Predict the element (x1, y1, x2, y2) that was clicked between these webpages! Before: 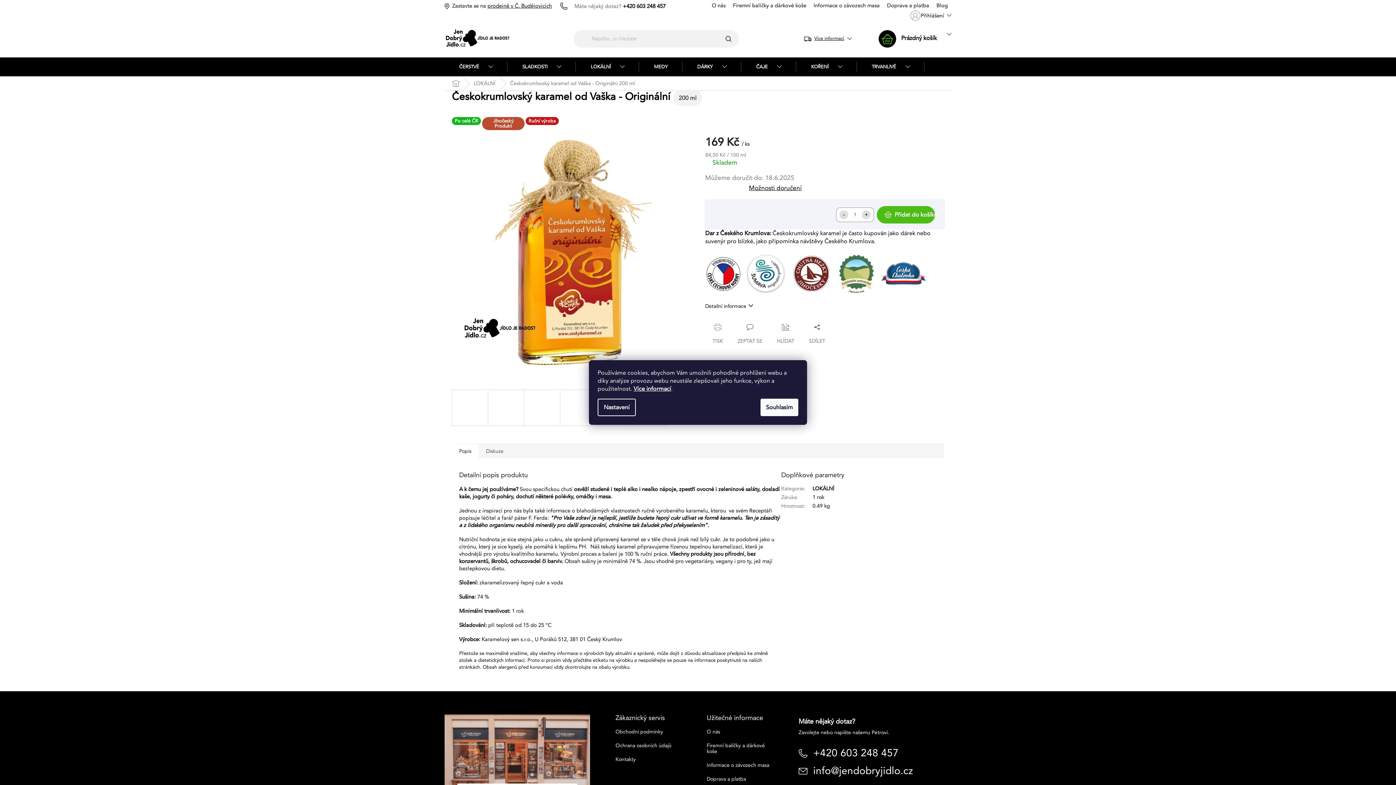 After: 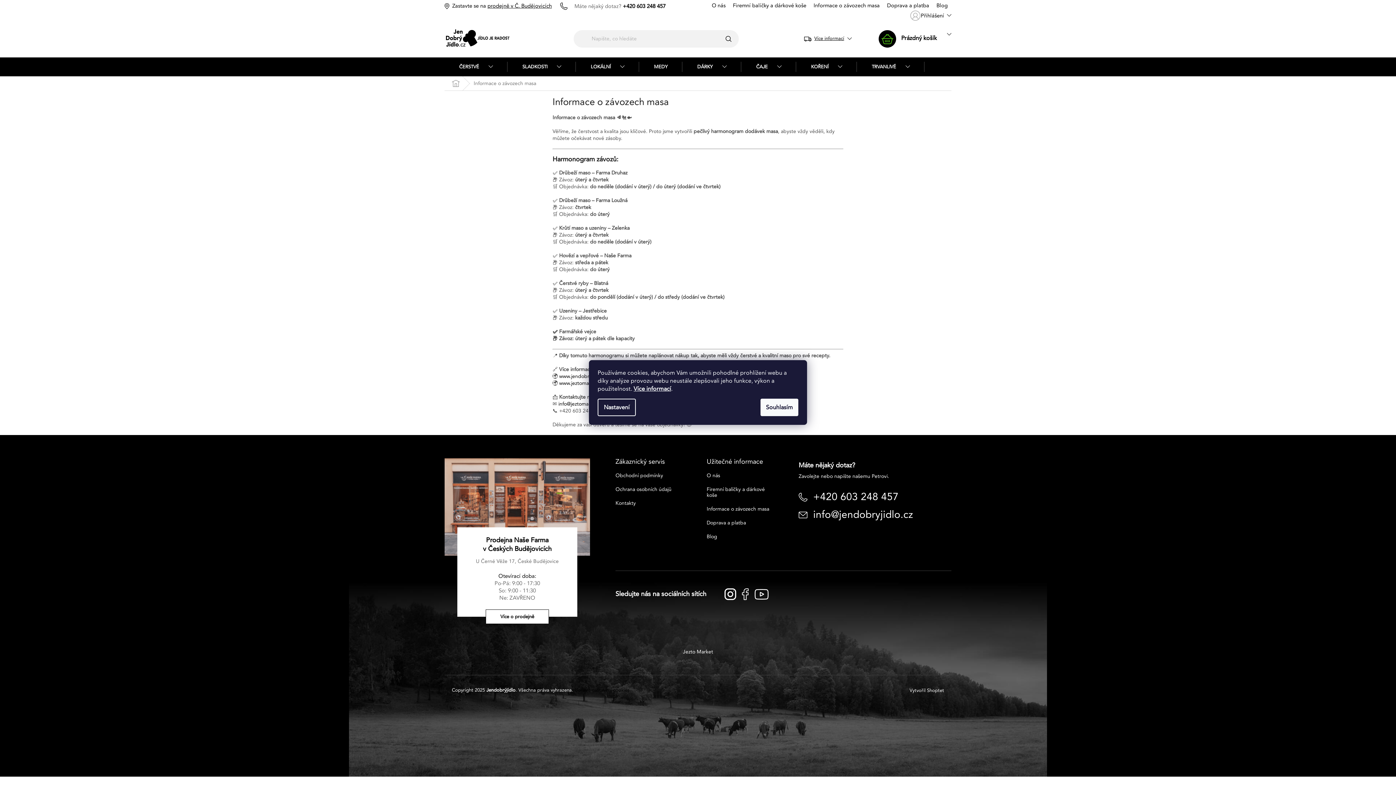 Action: bbox: (810, 0, 883, 11) label: Informace o závozech masa